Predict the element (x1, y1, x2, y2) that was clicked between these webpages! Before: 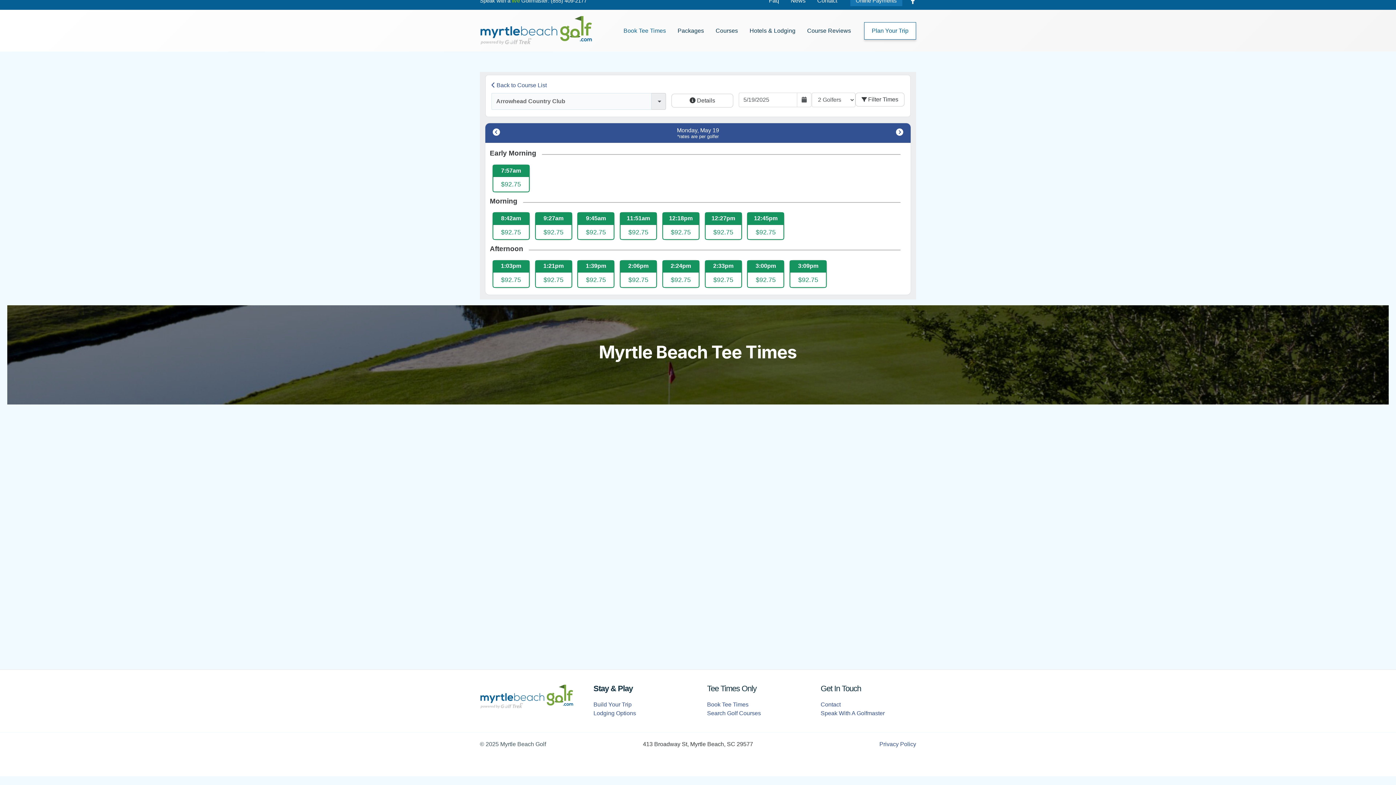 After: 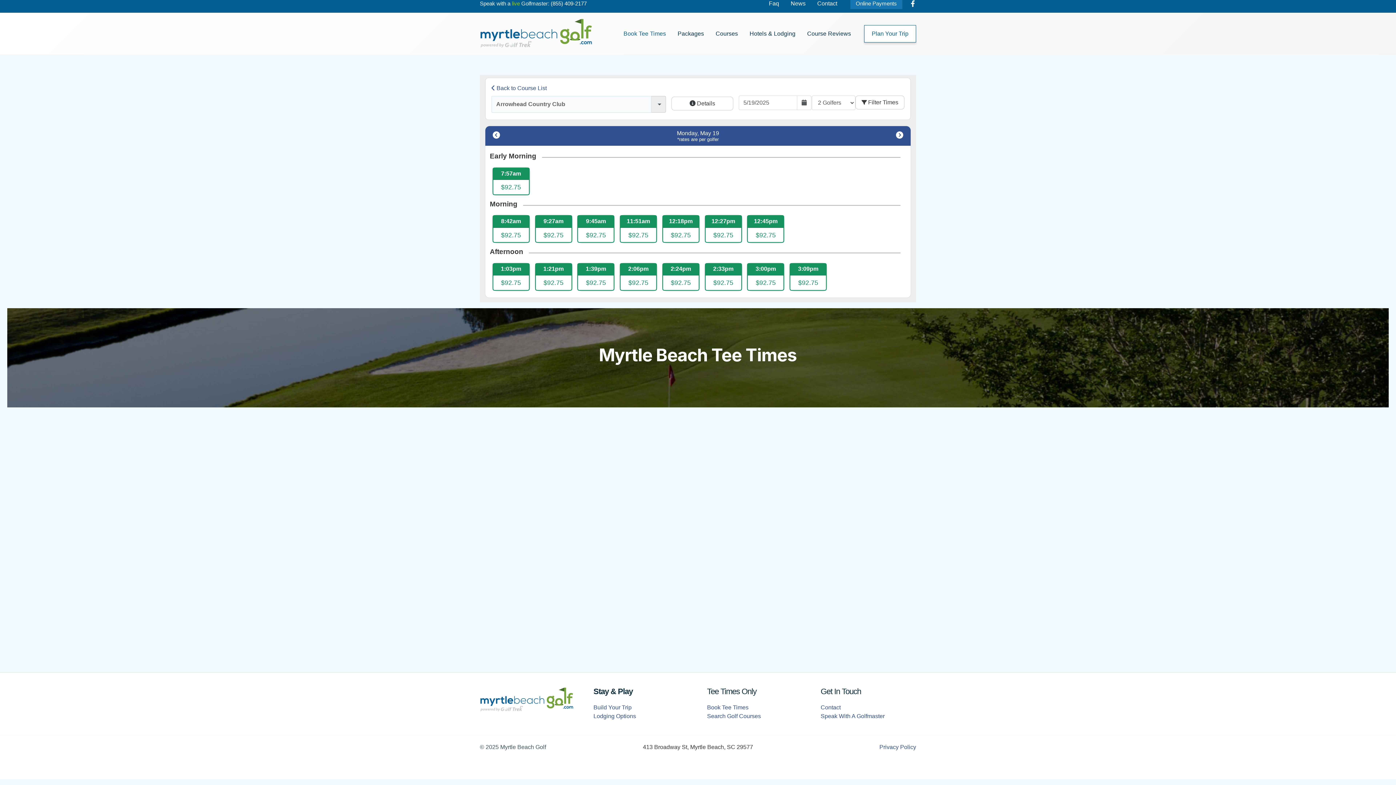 Action: label: (855) 409-2177 bbox: (550, 6, 586, 12)